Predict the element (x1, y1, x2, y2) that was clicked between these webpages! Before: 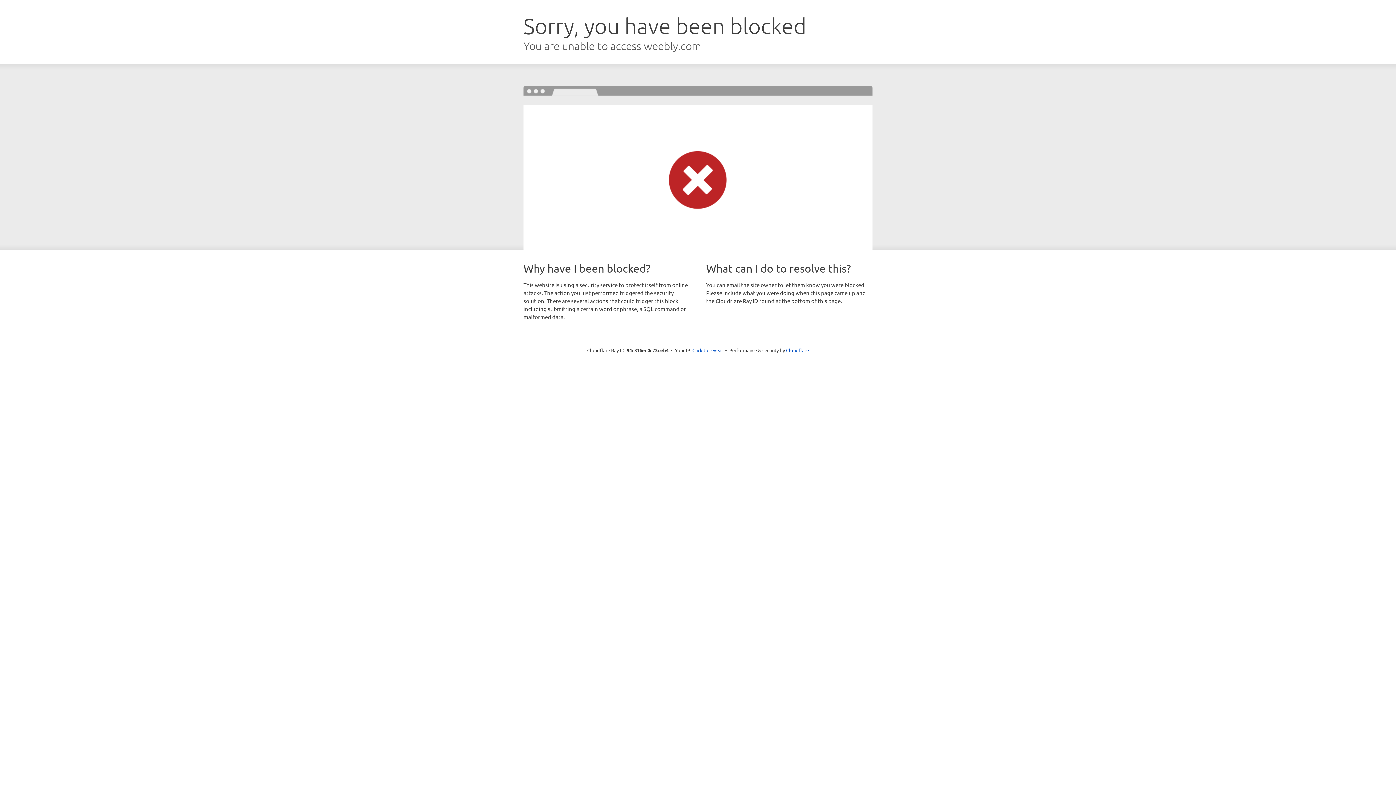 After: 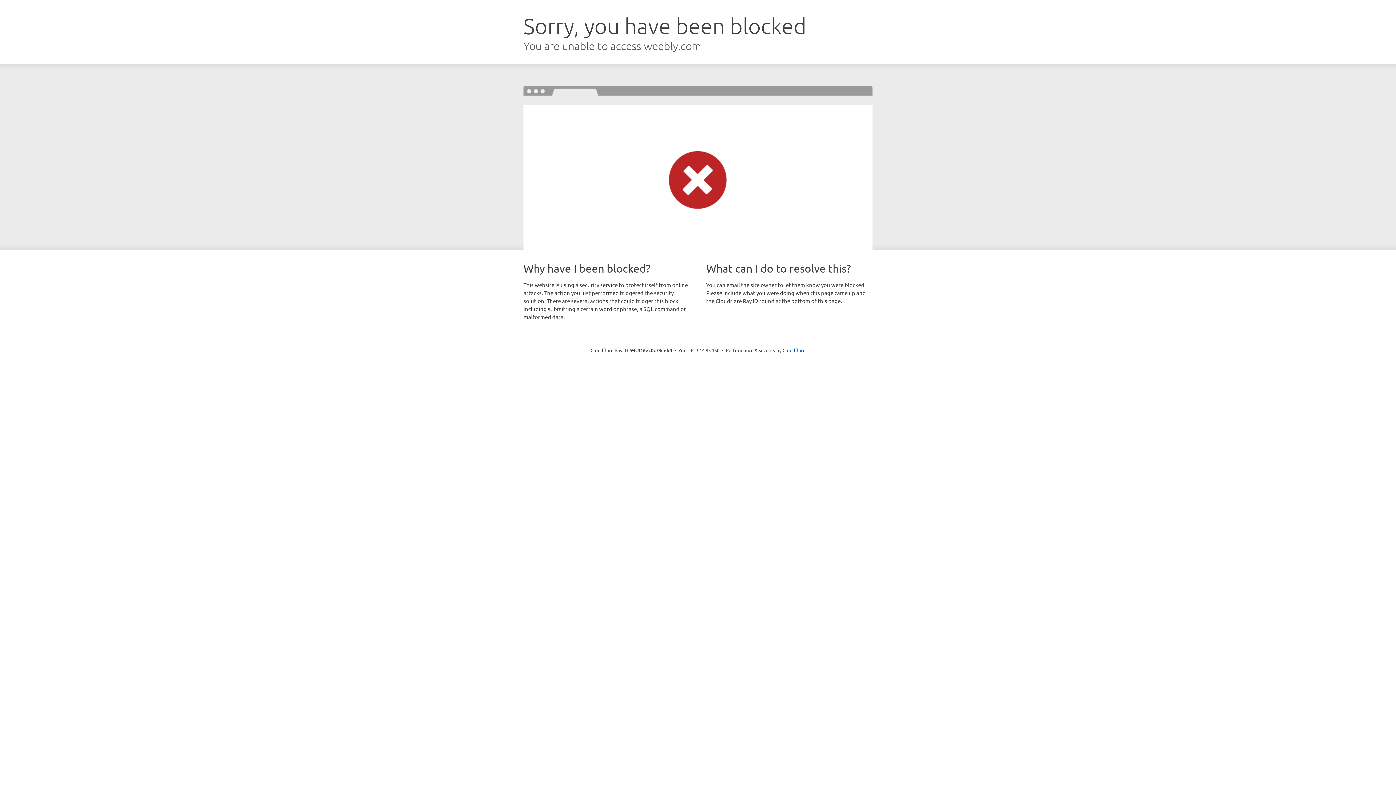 Action: label: Click to reveal bbox: (692, 346, 723, 353)